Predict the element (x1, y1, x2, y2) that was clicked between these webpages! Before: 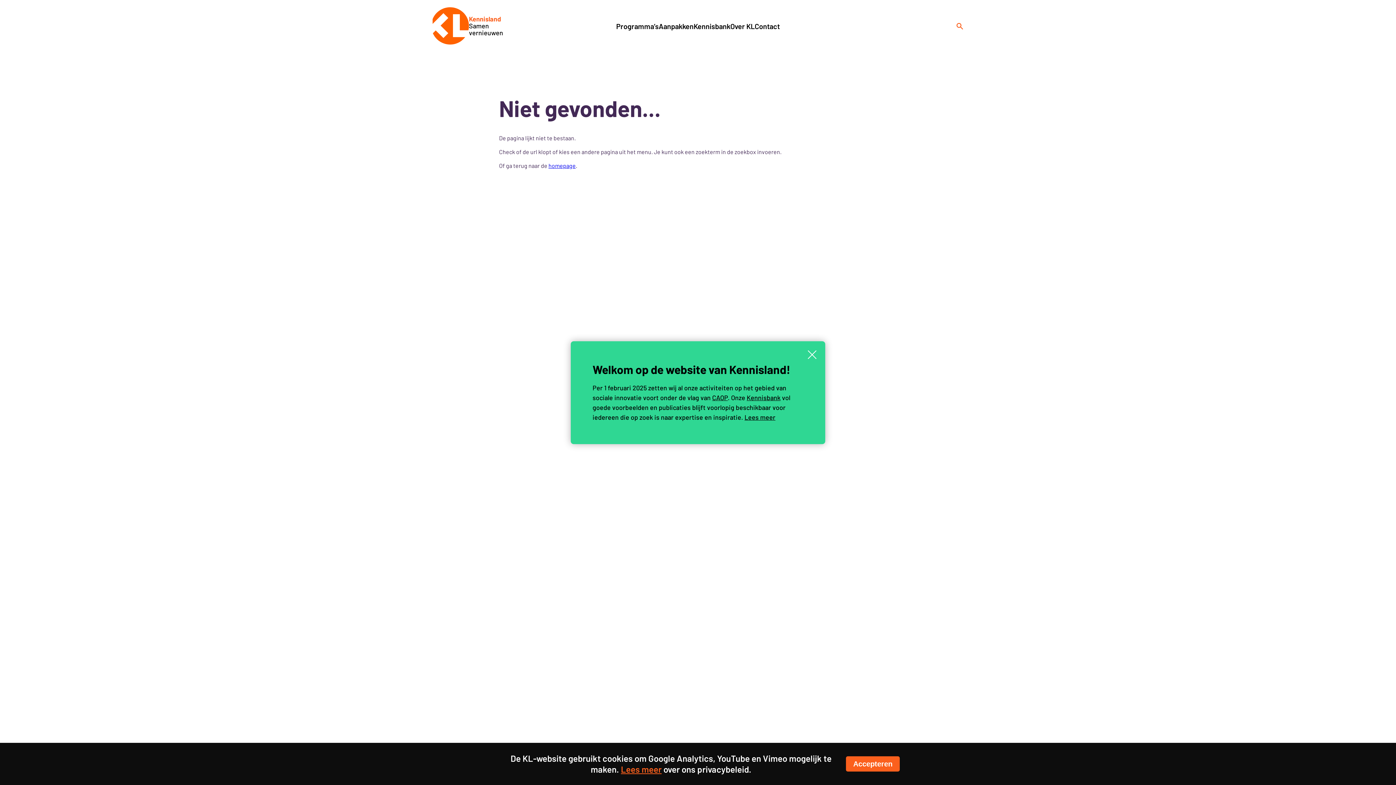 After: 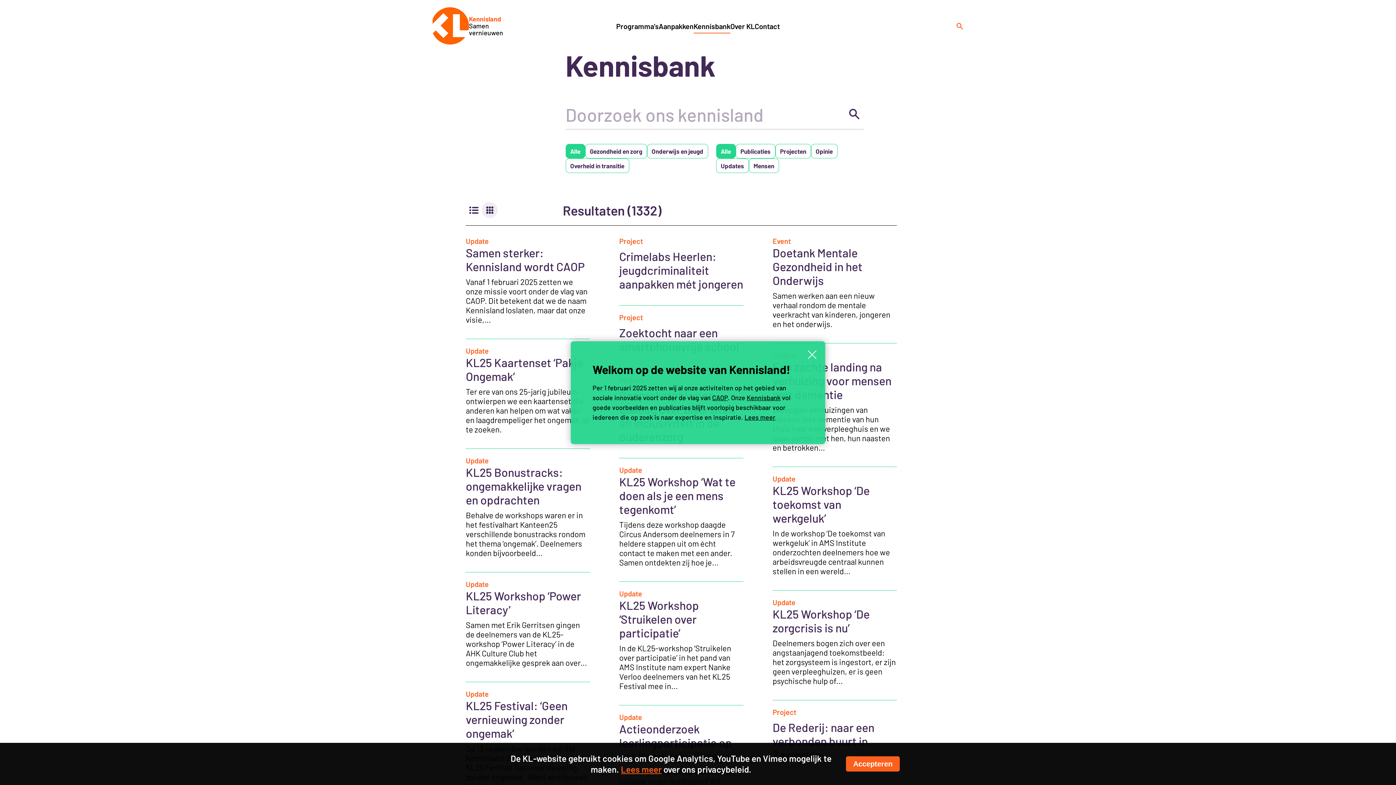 Action: label: Kennisbank bbox: (693, 21, 730, 30)